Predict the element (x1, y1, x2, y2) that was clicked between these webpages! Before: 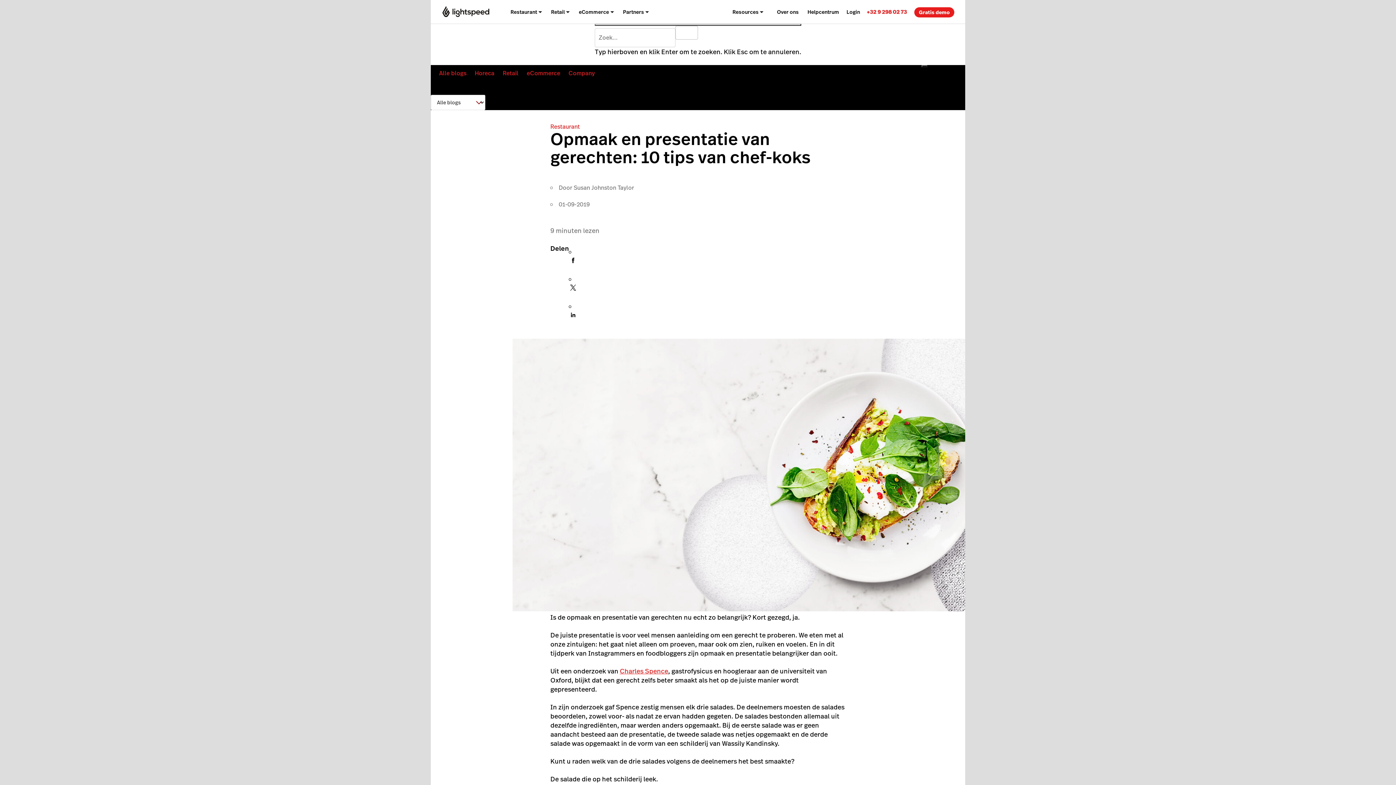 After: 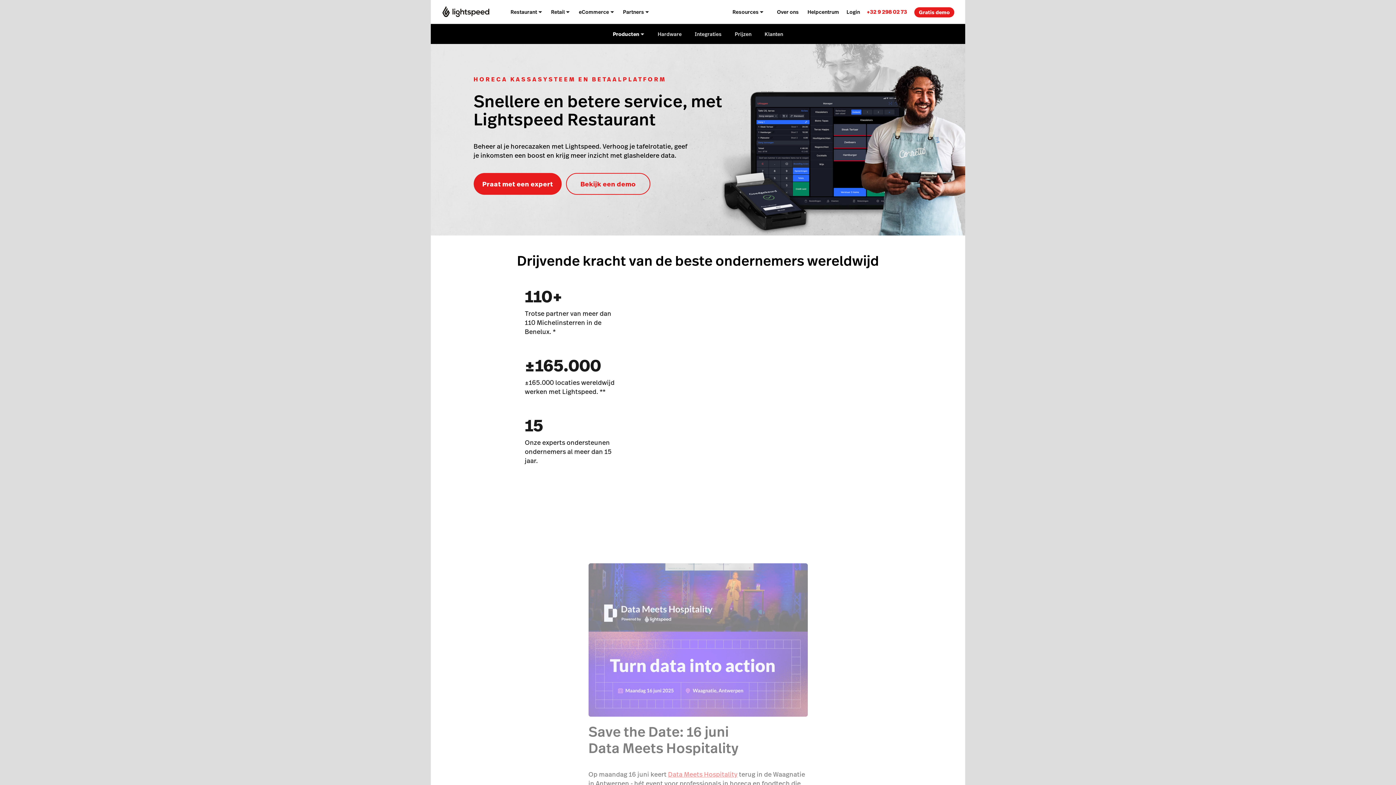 Action: bbox: (510, 0, 542, 23) label: Restaurant